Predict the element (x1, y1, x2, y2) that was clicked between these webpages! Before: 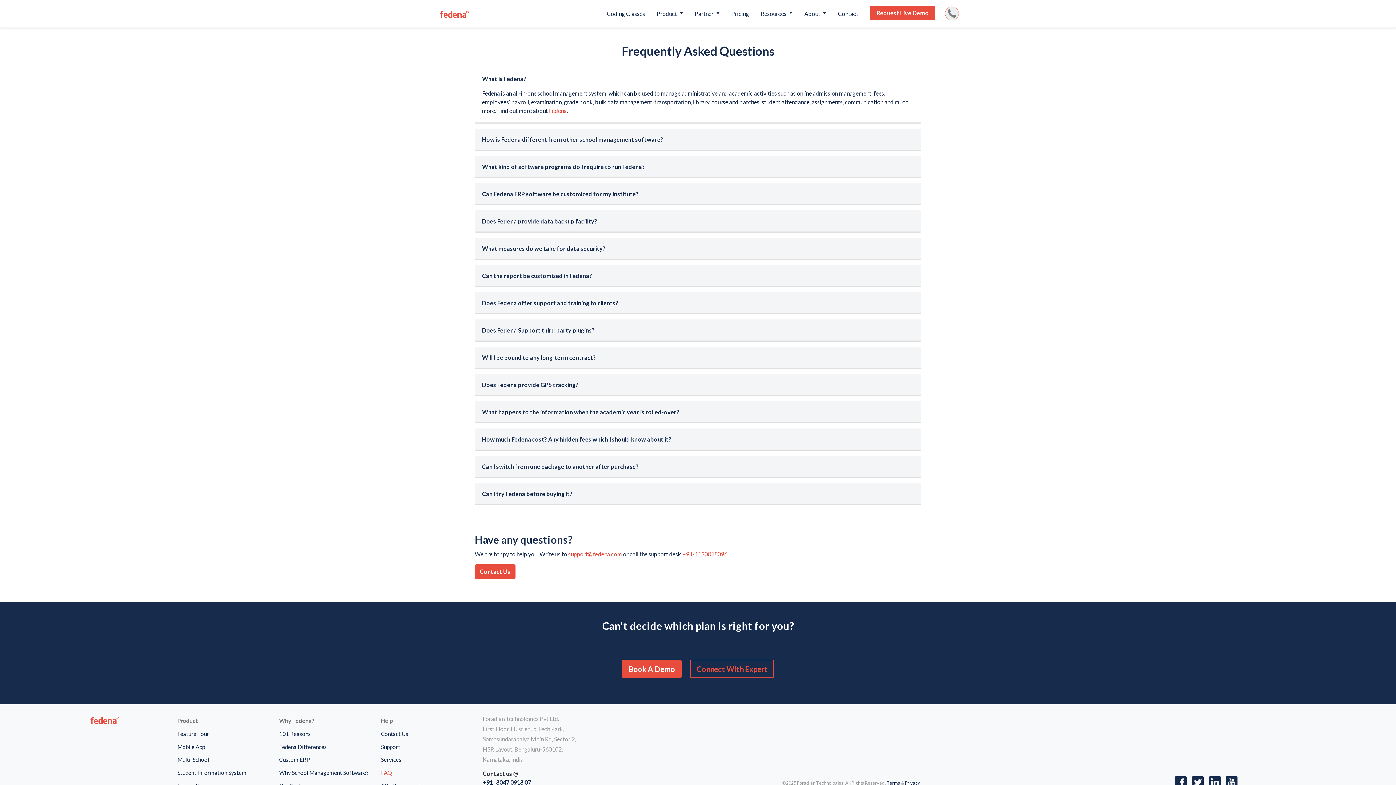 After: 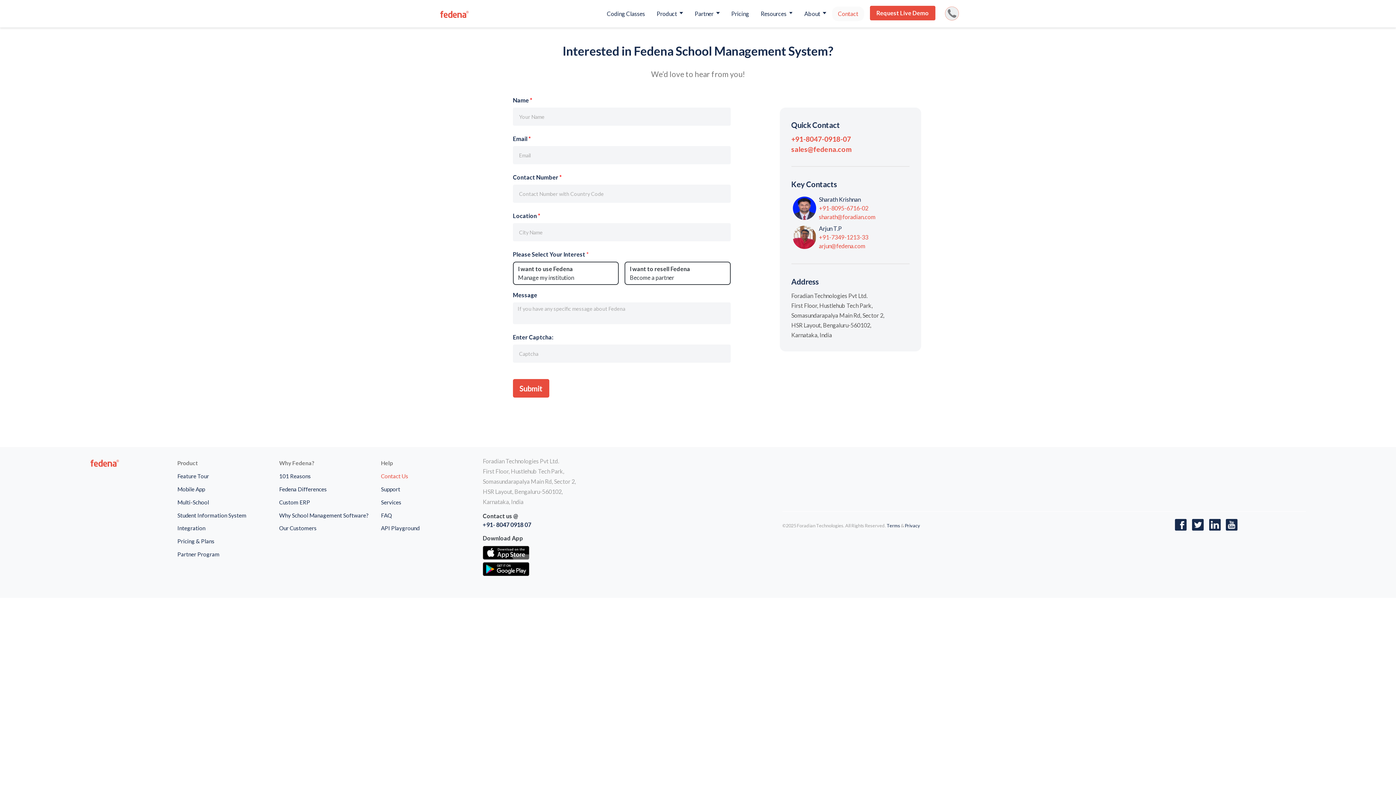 Action: label: Contact Us bbox: (381, 730, 408, 737)